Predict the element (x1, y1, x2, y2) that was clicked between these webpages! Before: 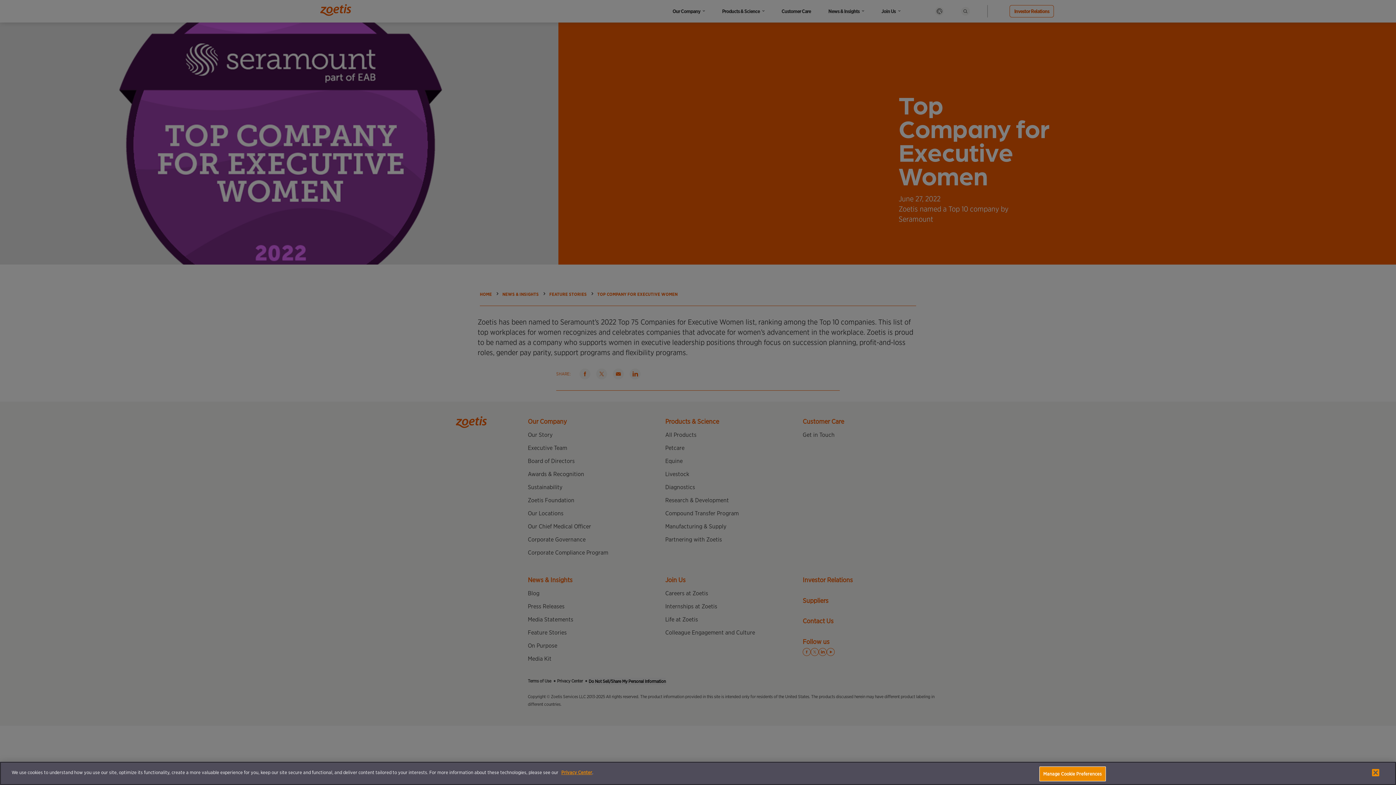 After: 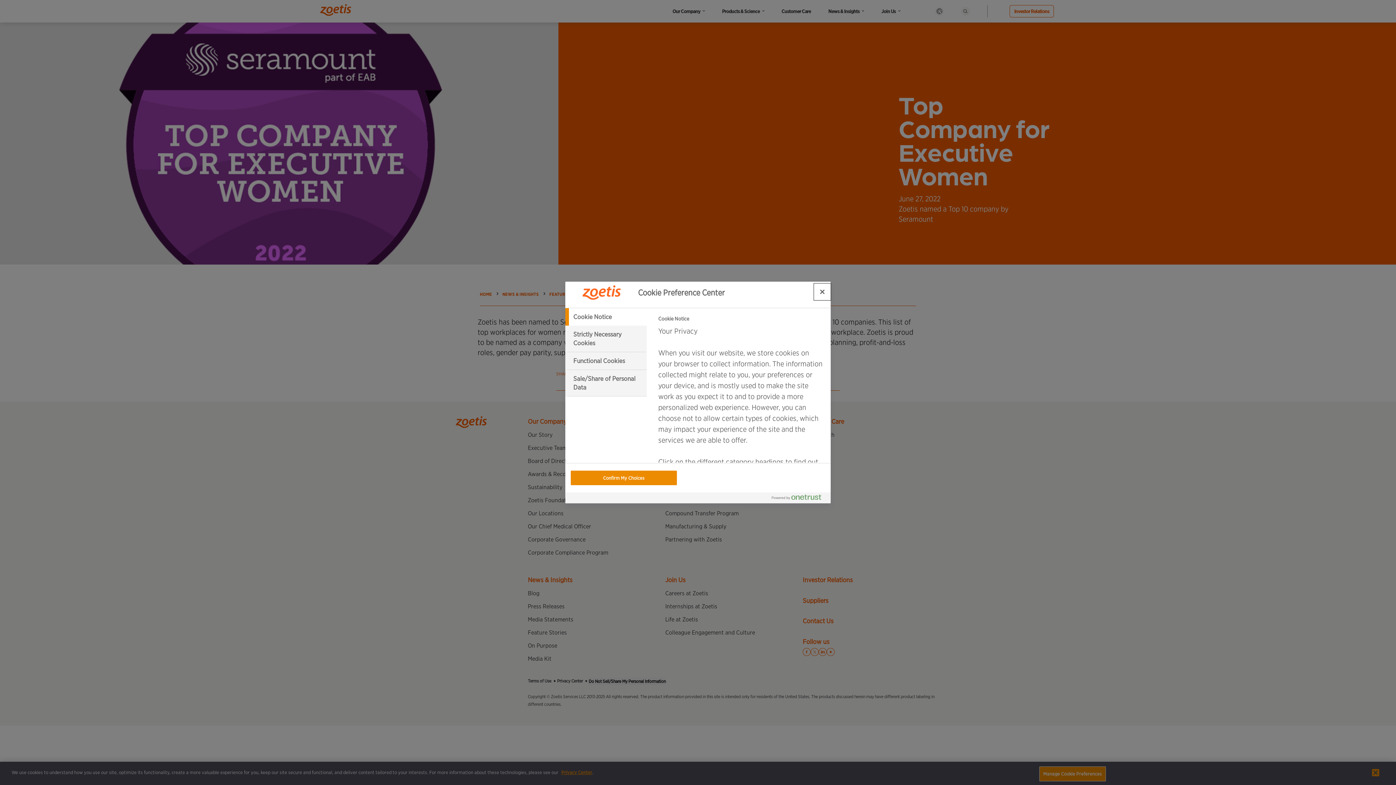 Action: bbox: (1039, 766, 1106, 781) label: Manage Cookie Preferences